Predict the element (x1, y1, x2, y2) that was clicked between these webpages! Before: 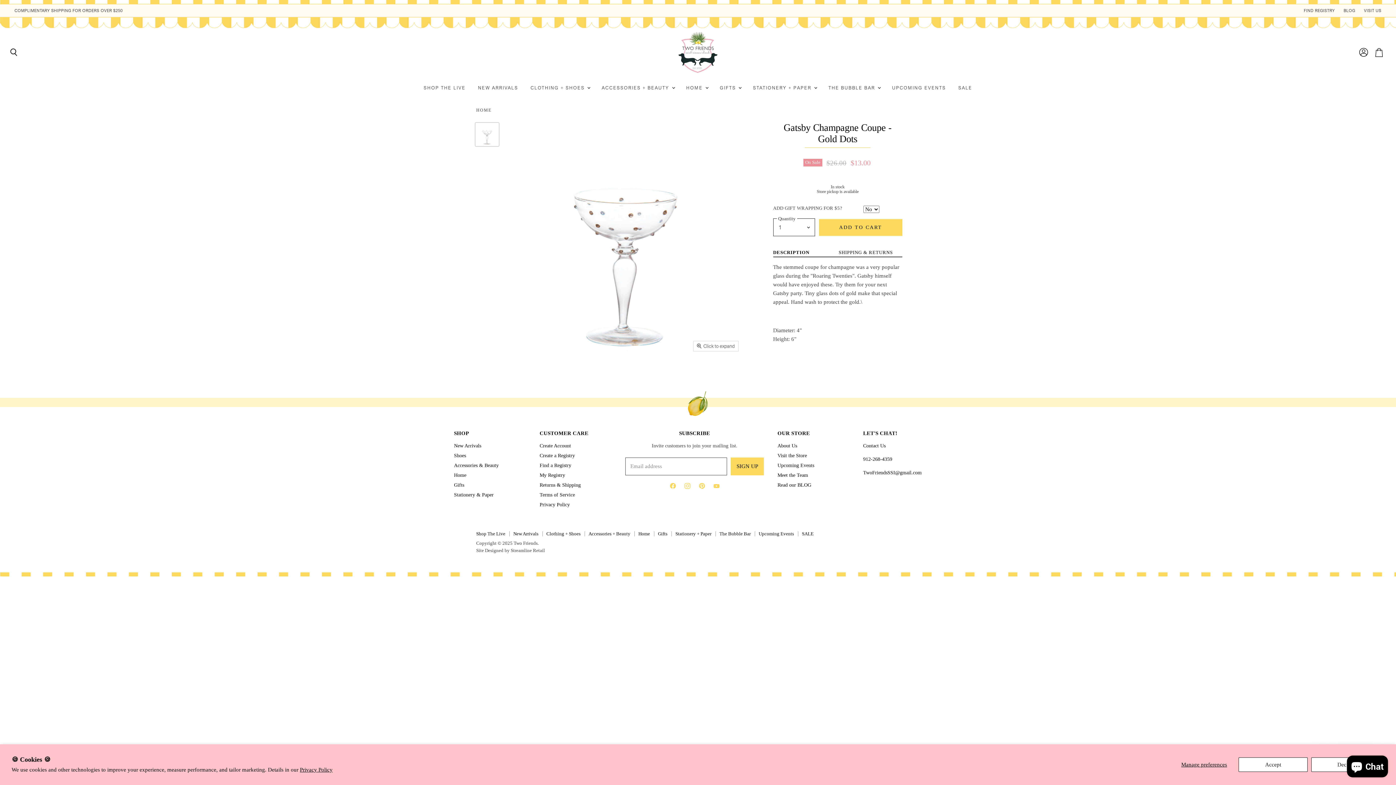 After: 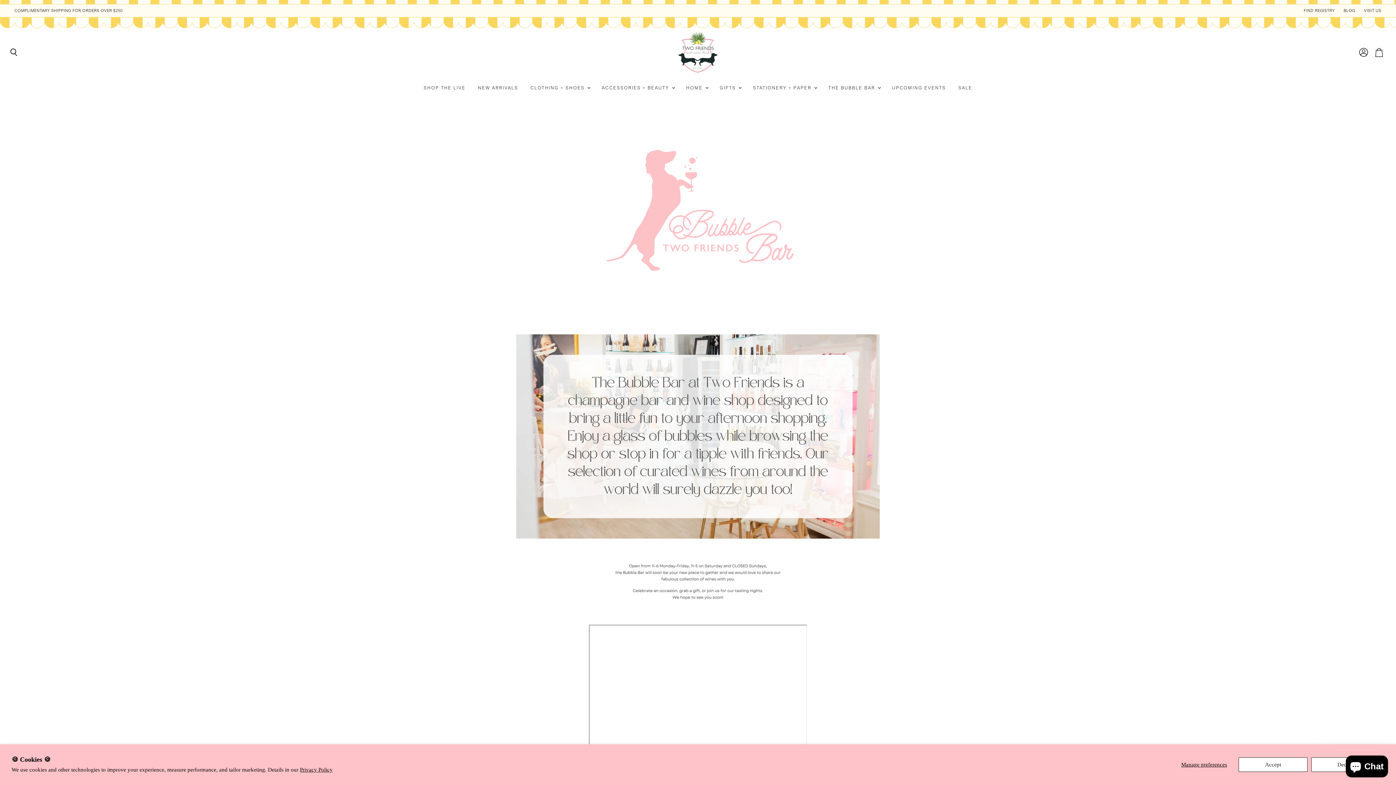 Action: label: THE BUBBLE BAR  bbox: (823, 80, 885, 95)